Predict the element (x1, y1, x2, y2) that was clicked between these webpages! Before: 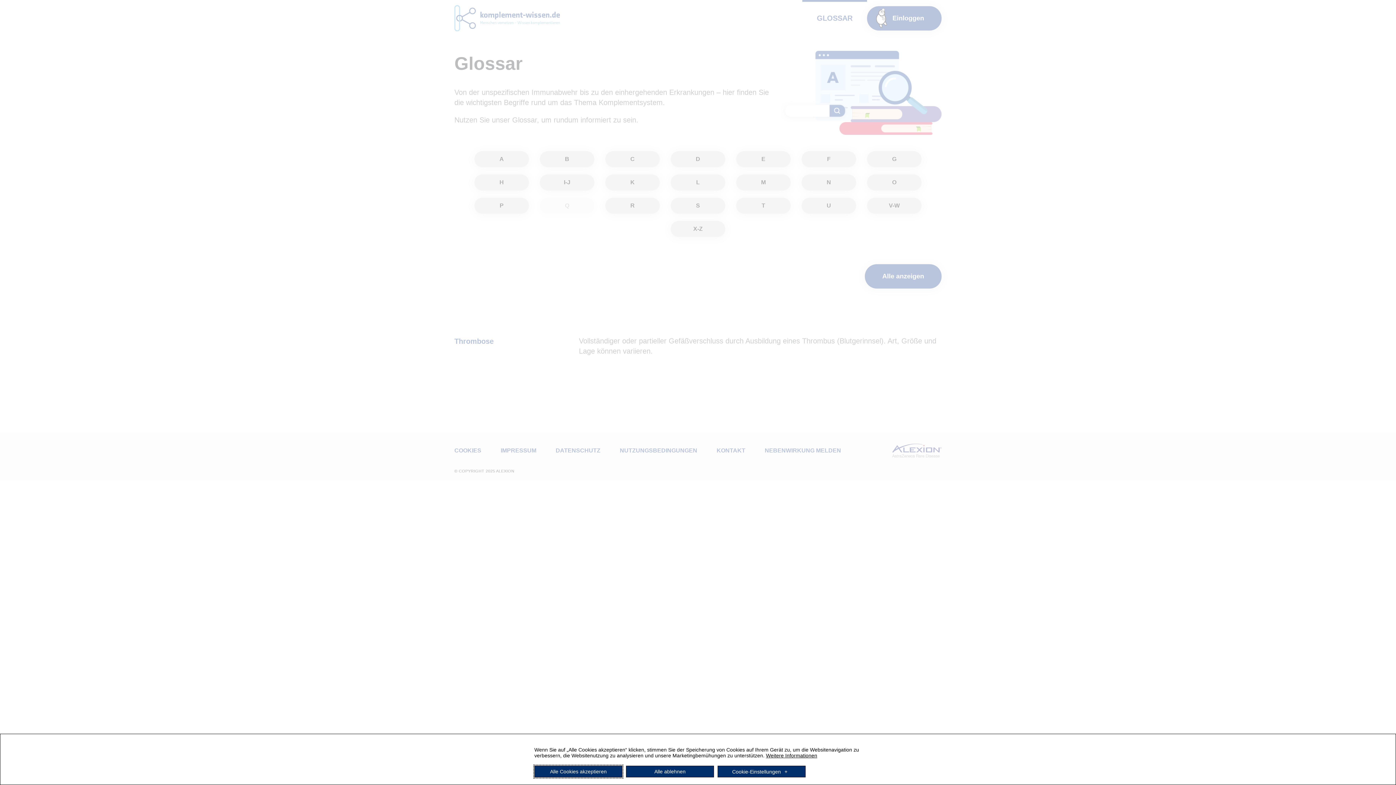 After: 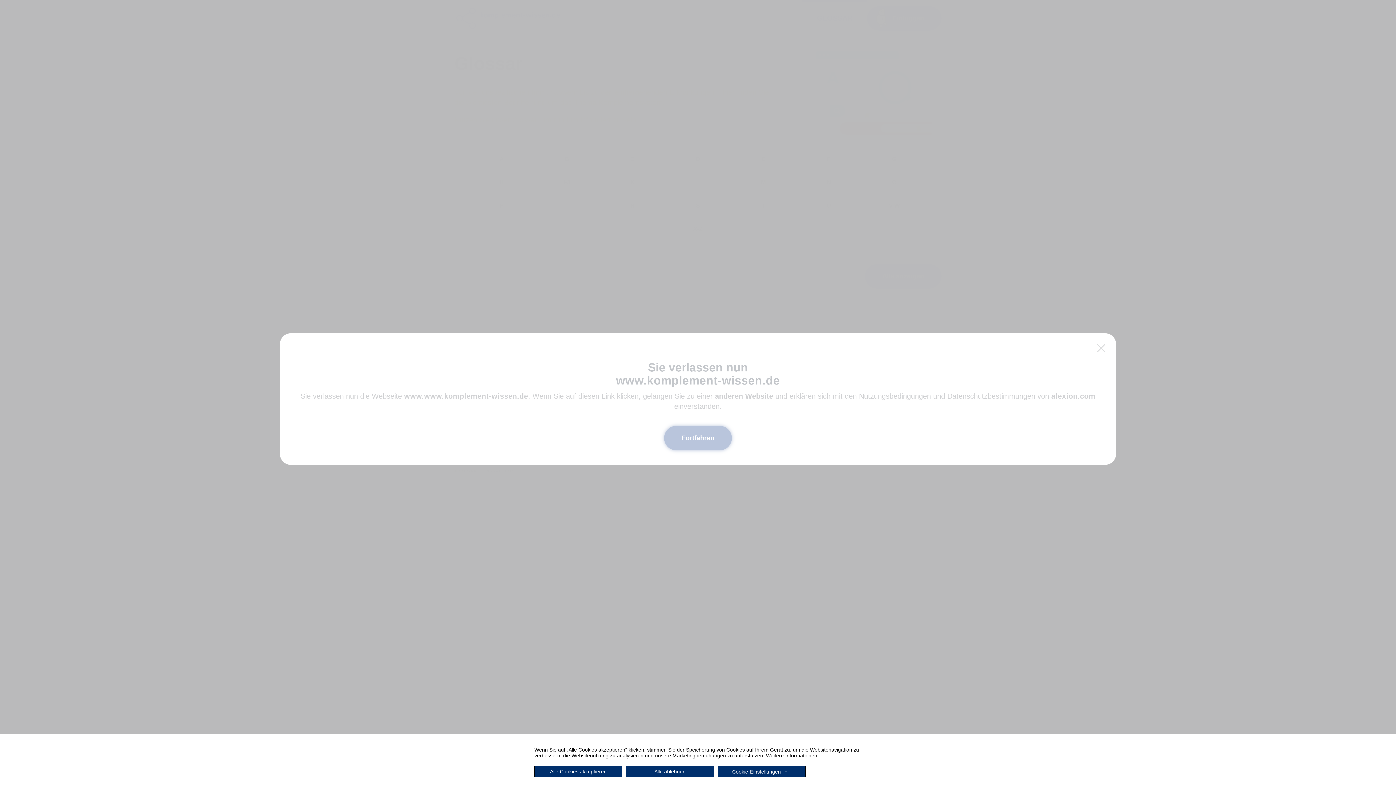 Action: label: Weitere Informationen (Externer Link, öffnet in neuem Fenster) bbox: (766, 753, 817, 758)